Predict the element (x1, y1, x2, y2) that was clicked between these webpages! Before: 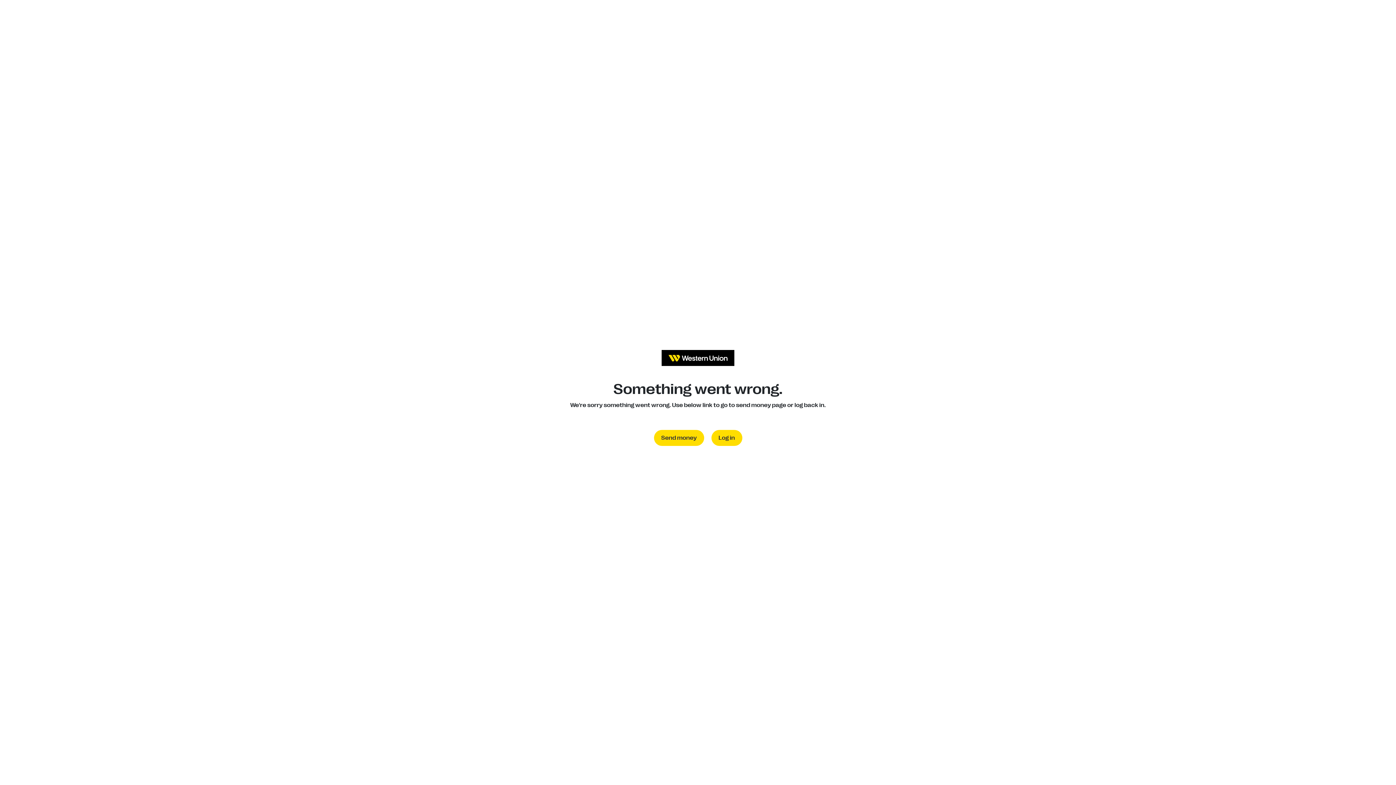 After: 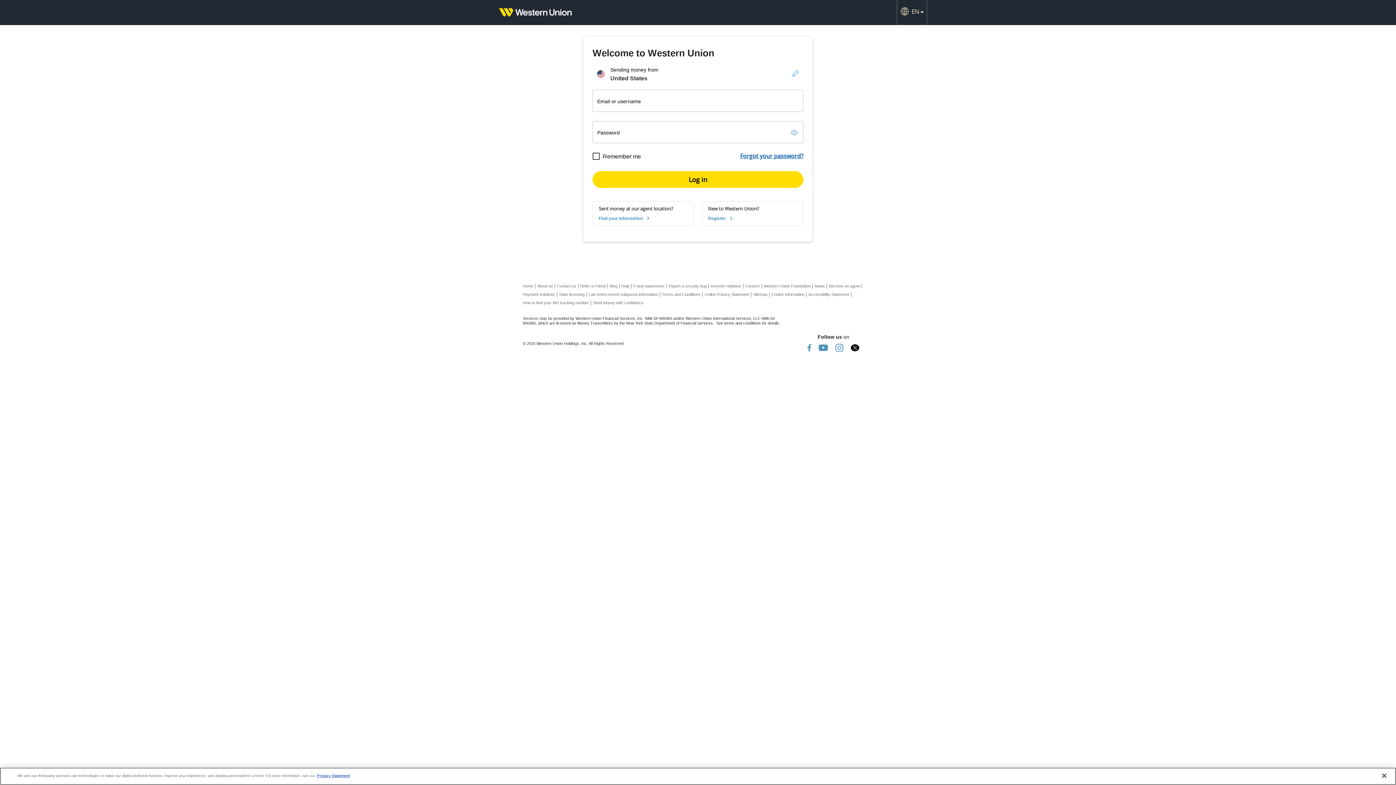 Action: bbox: (711, 430, 742, 446) label: Log in